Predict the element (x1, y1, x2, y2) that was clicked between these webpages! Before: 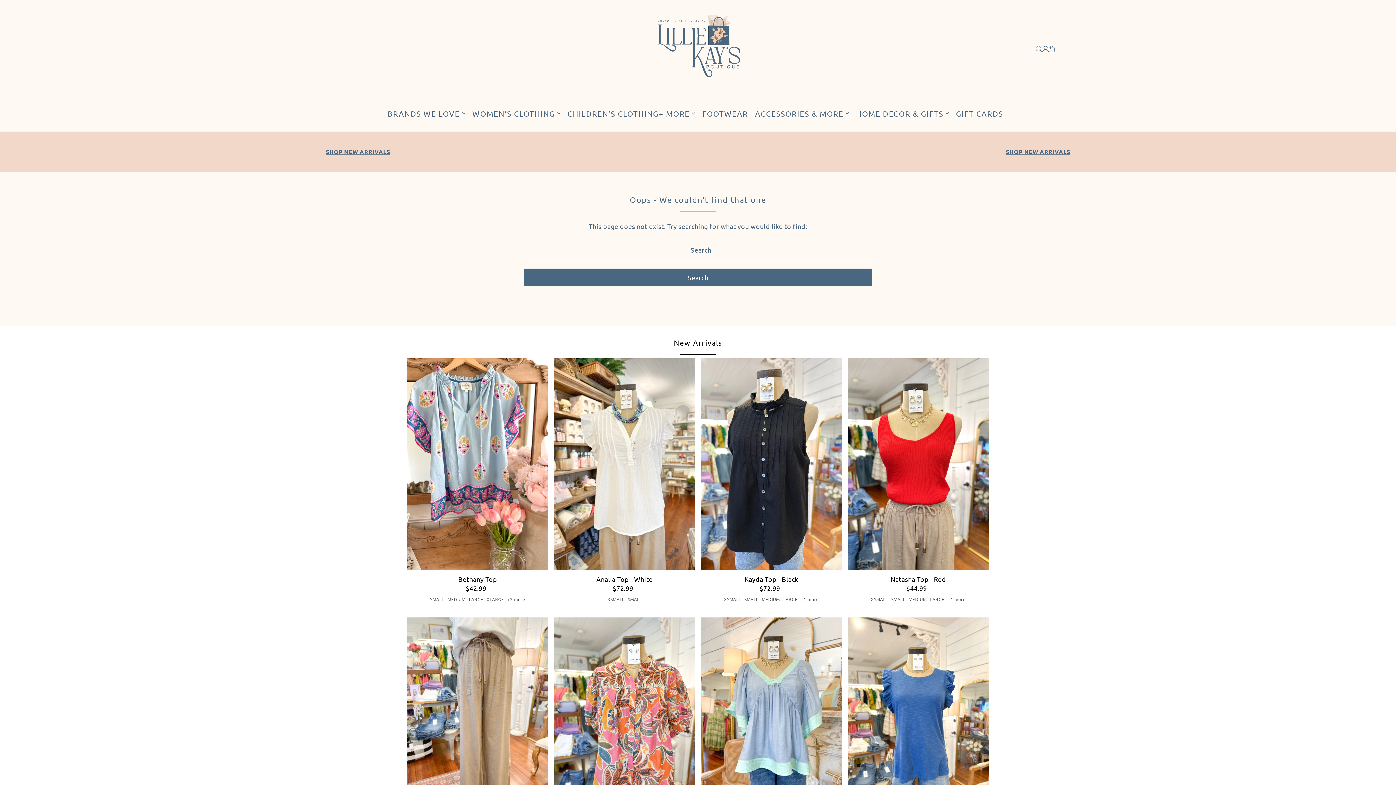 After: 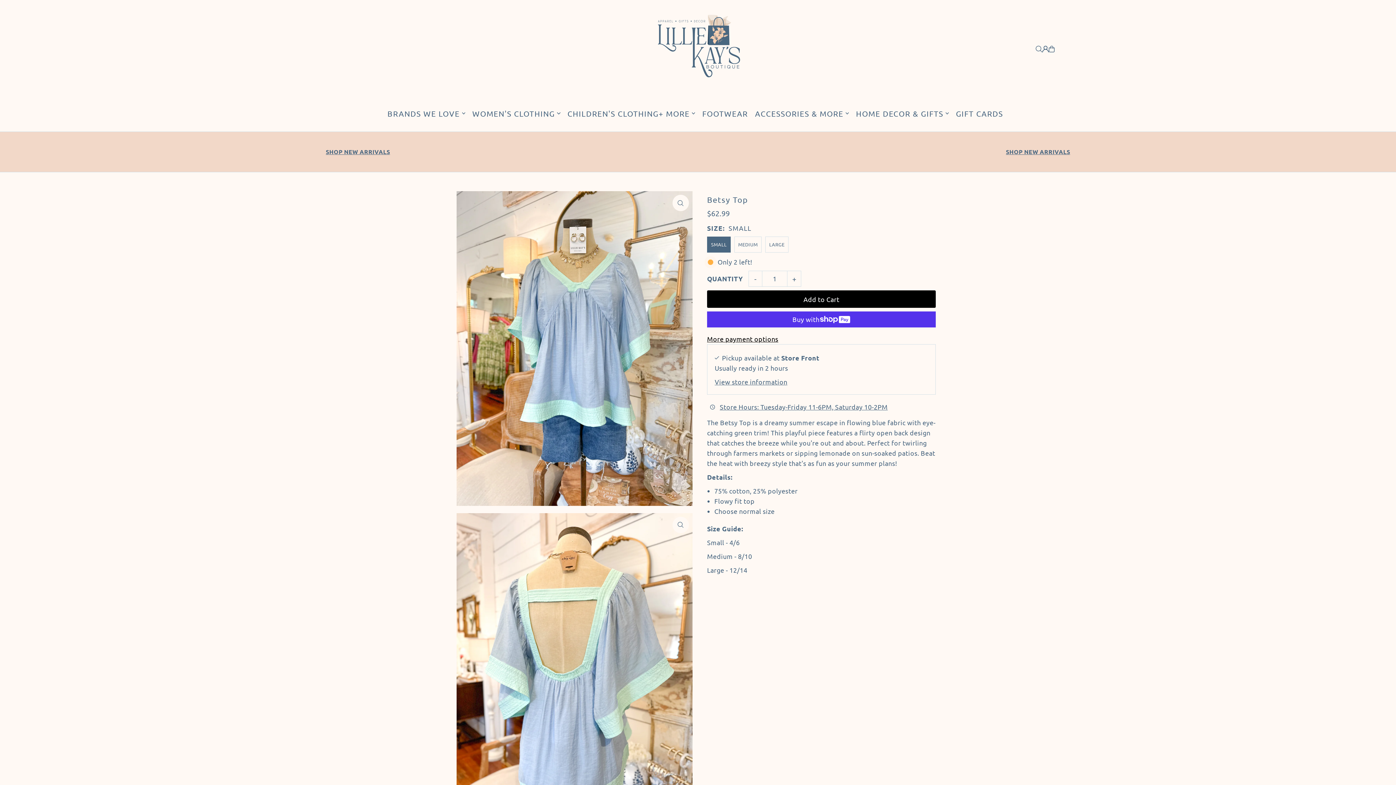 Action: bbox: (701, 617, 842, 829)